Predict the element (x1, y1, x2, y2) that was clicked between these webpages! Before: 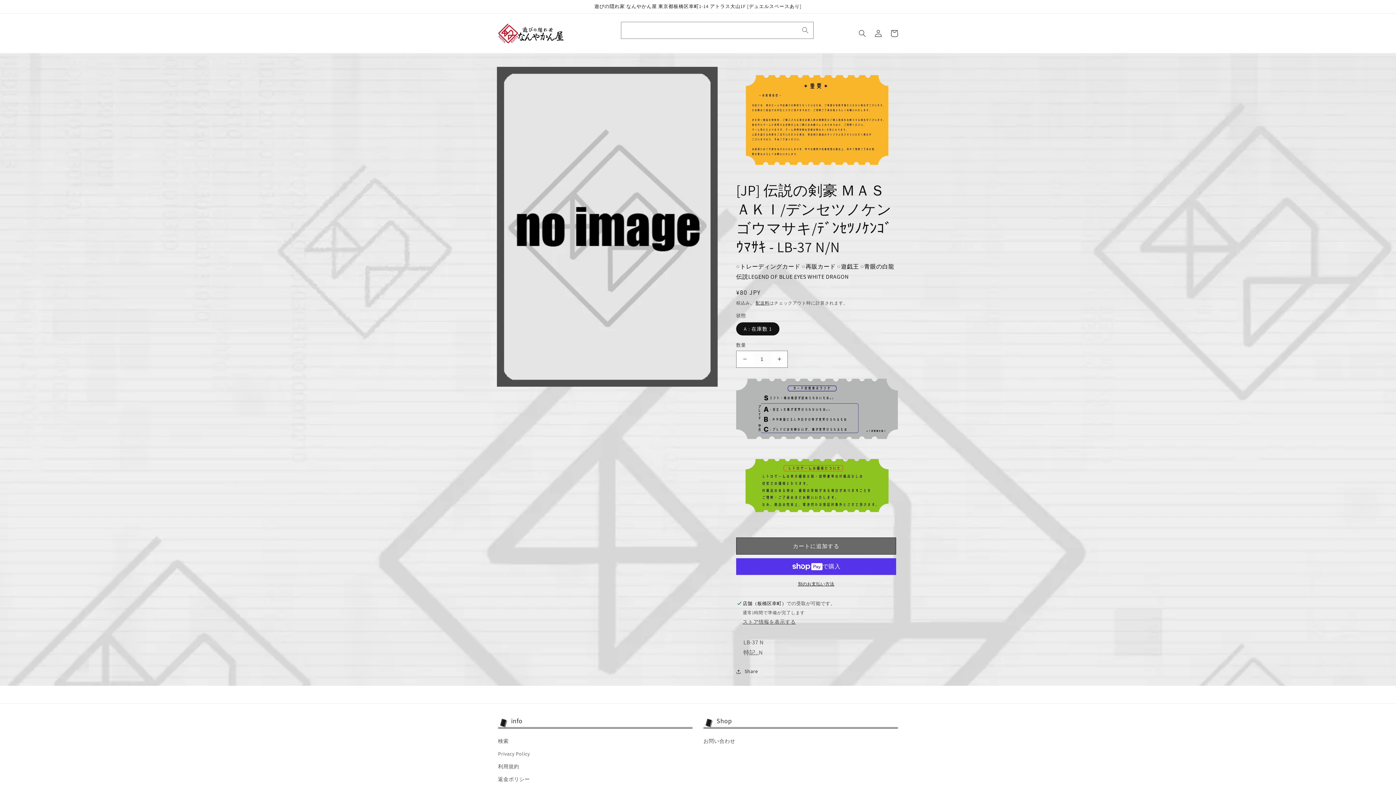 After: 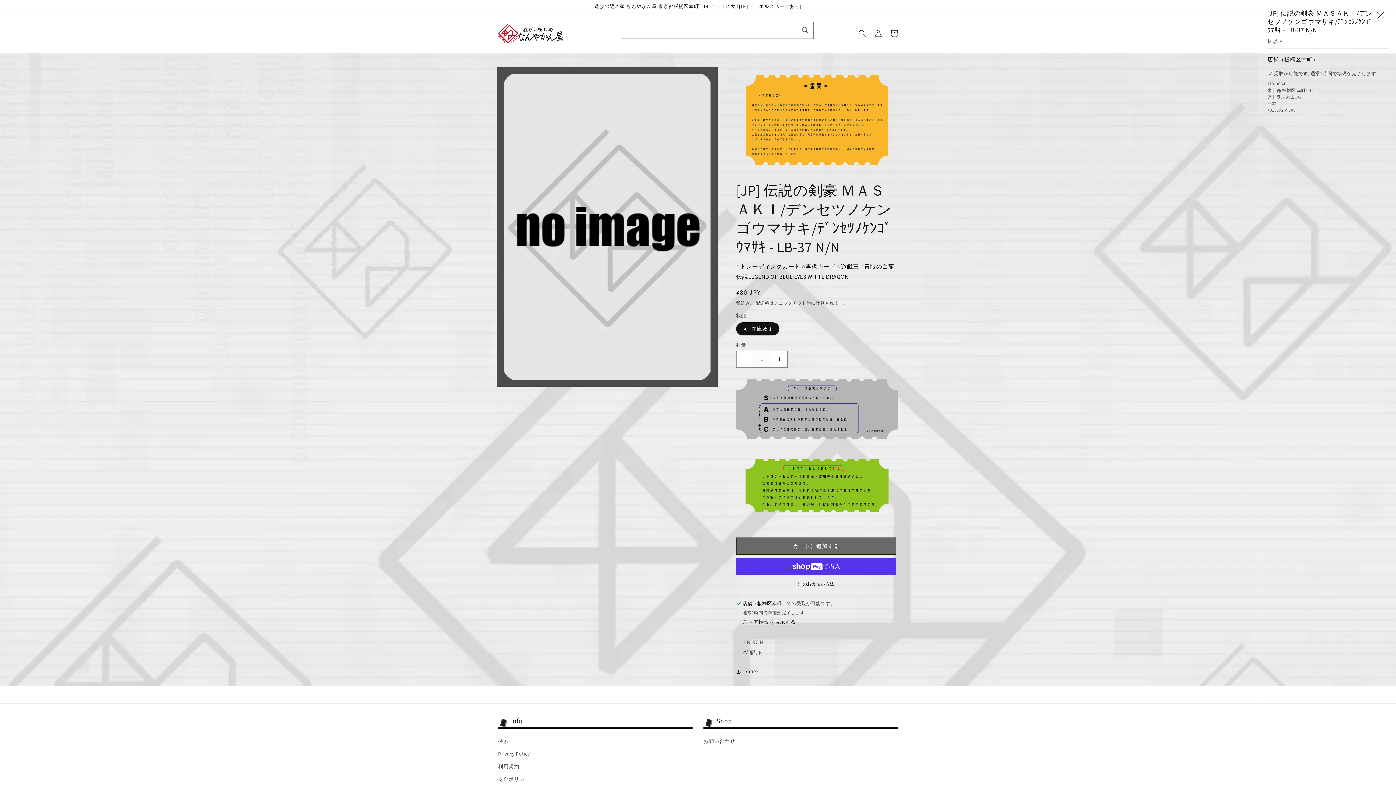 Action: bbox: (742, 618, 796, 626) label: ストア情報を表示する